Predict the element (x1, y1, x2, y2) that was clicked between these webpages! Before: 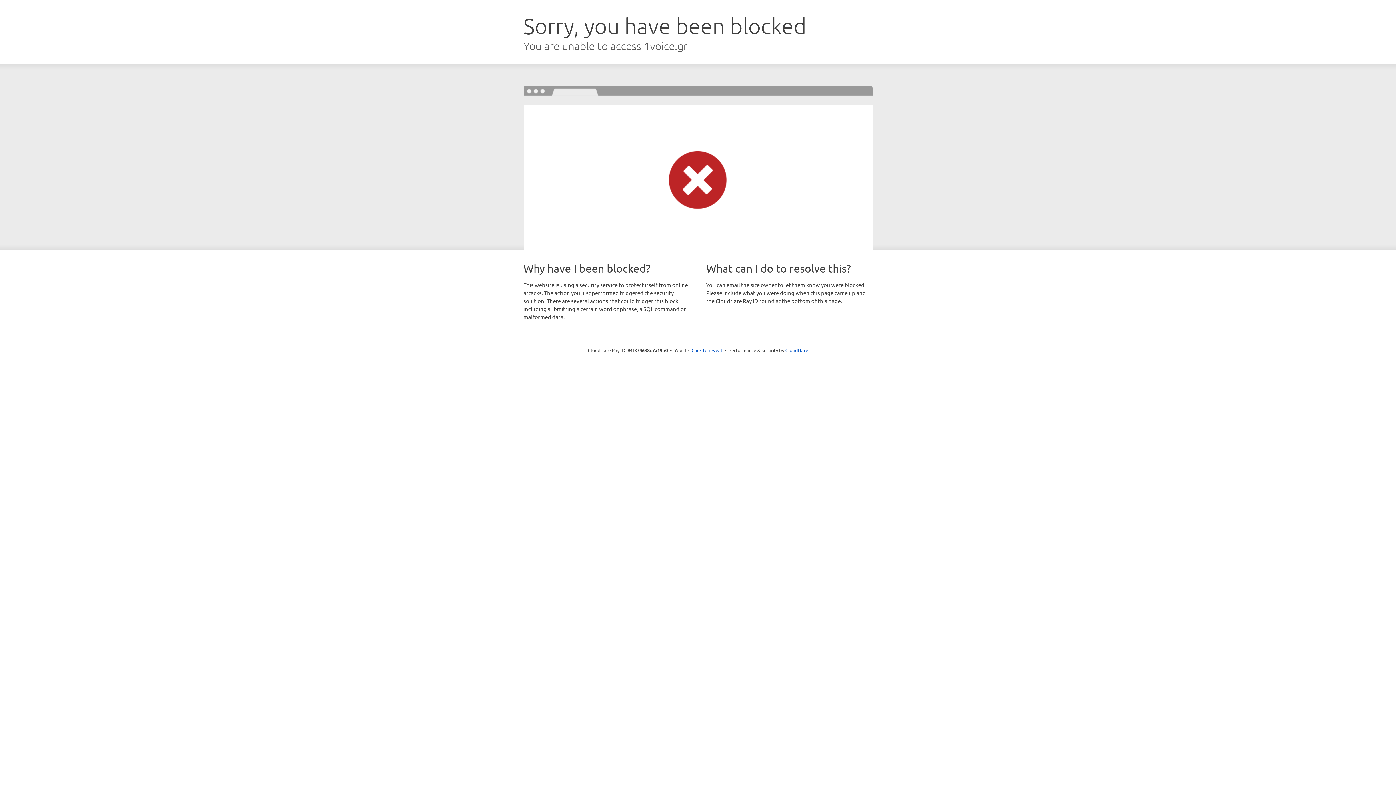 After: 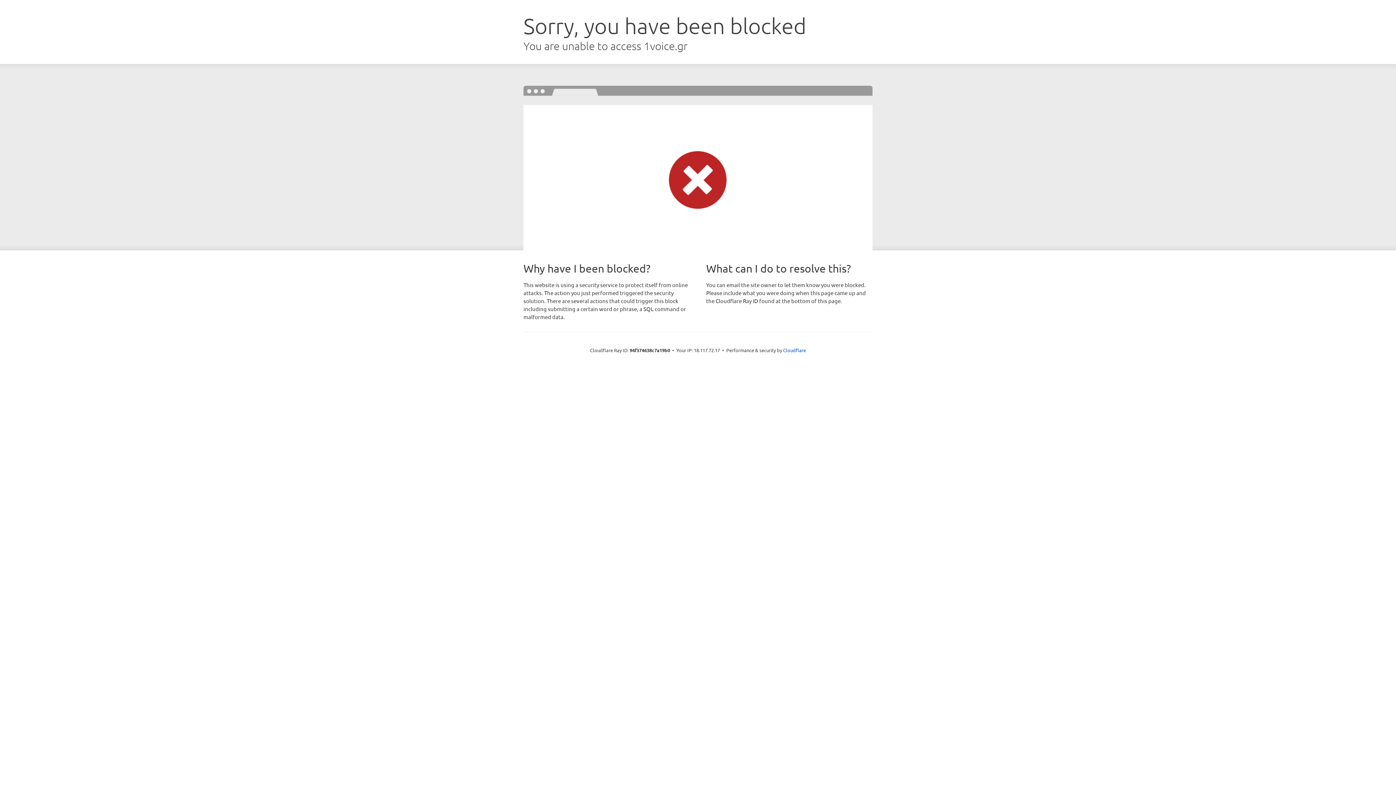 Action: label: Click to reveal bbox: (691, 346, 722, 353)